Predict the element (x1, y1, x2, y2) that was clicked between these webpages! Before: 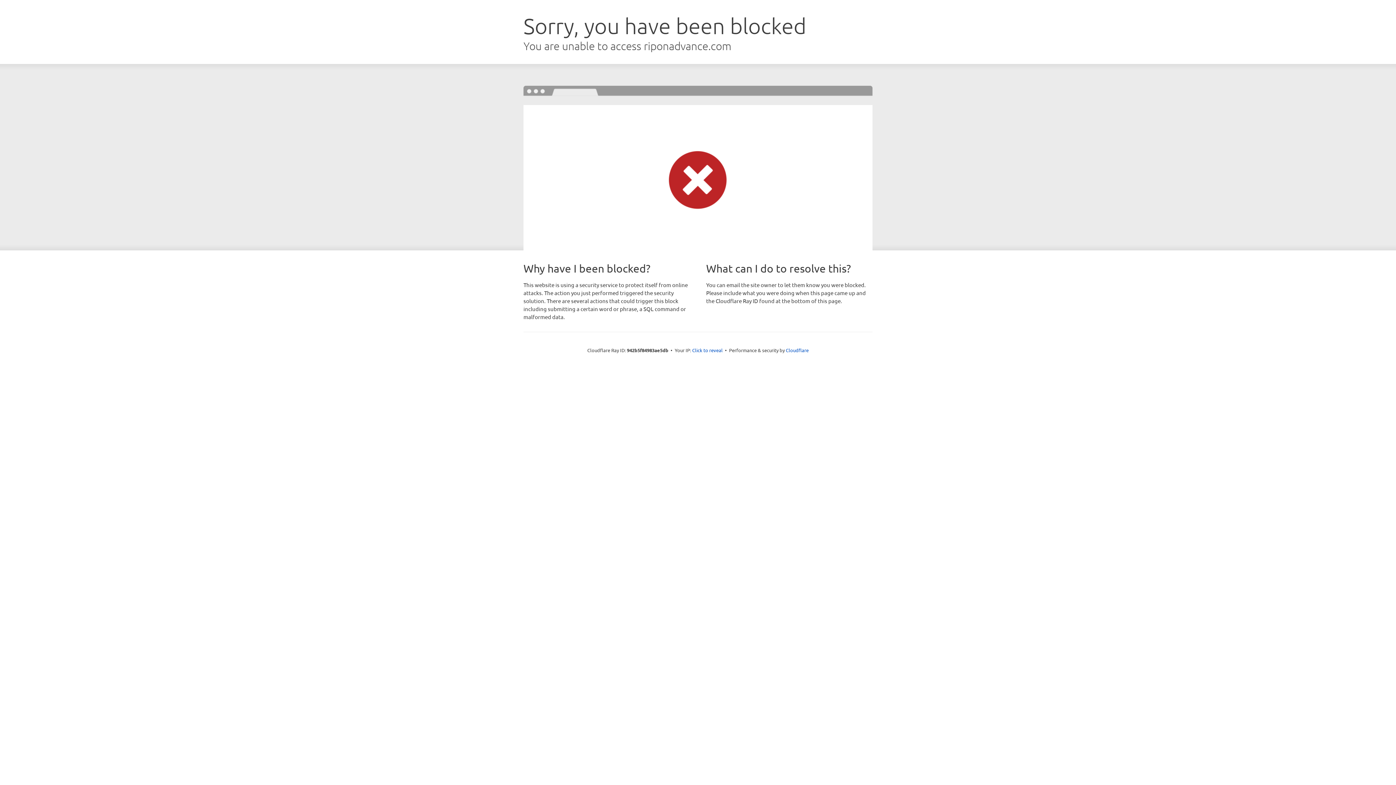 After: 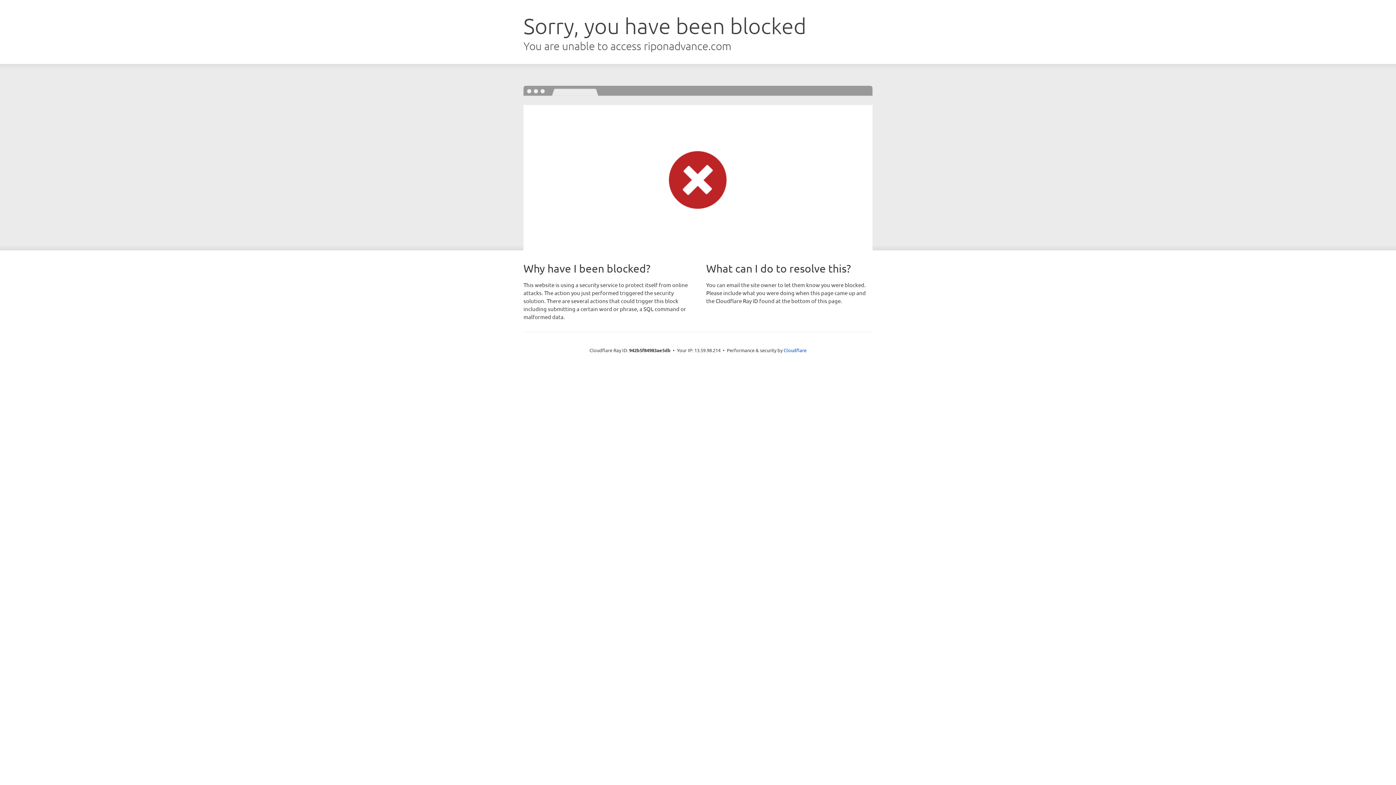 Action: label: Click to reveal bbox: (692, 346, 722, 353)